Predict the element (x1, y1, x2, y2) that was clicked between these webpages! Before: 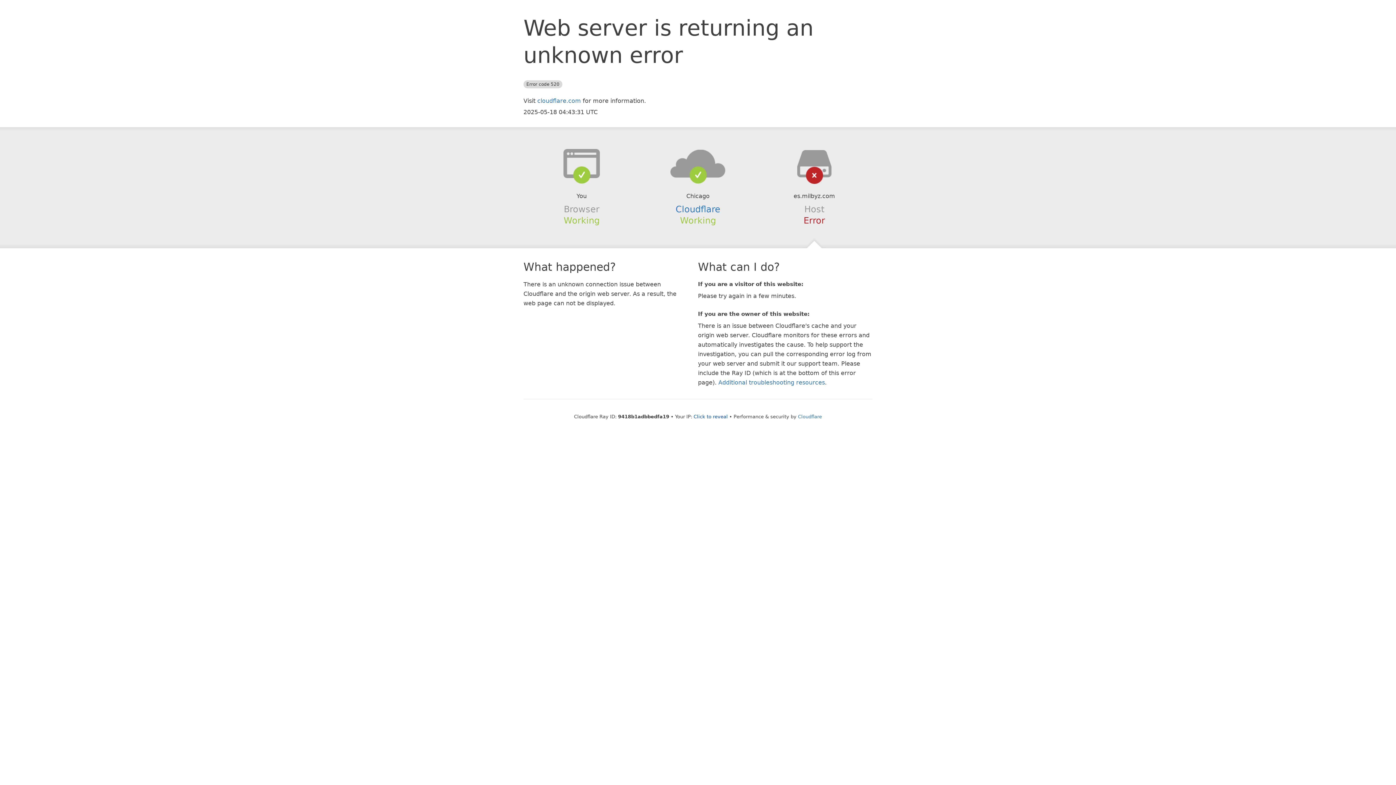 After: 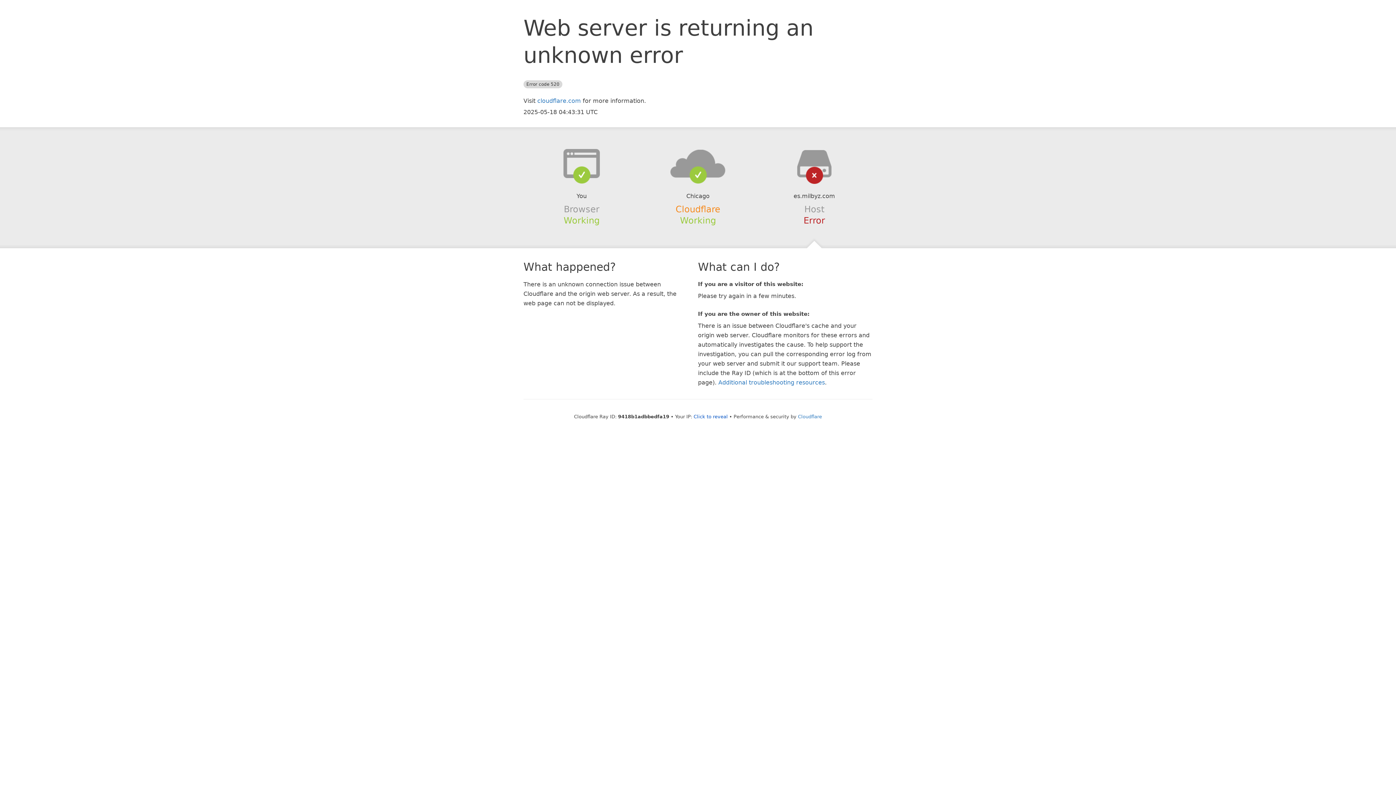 Action: bbox: (675, 204, 720, 214) label: Cloudflare